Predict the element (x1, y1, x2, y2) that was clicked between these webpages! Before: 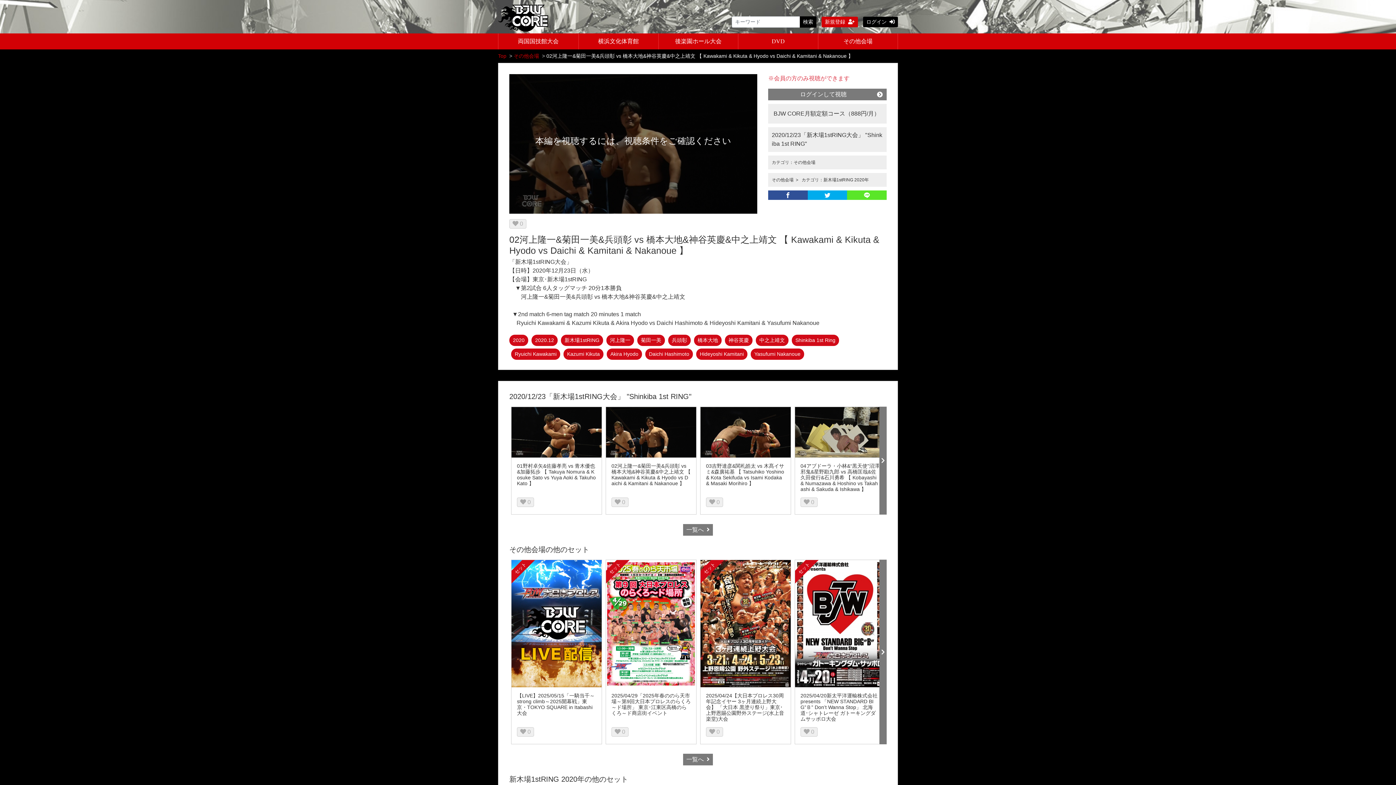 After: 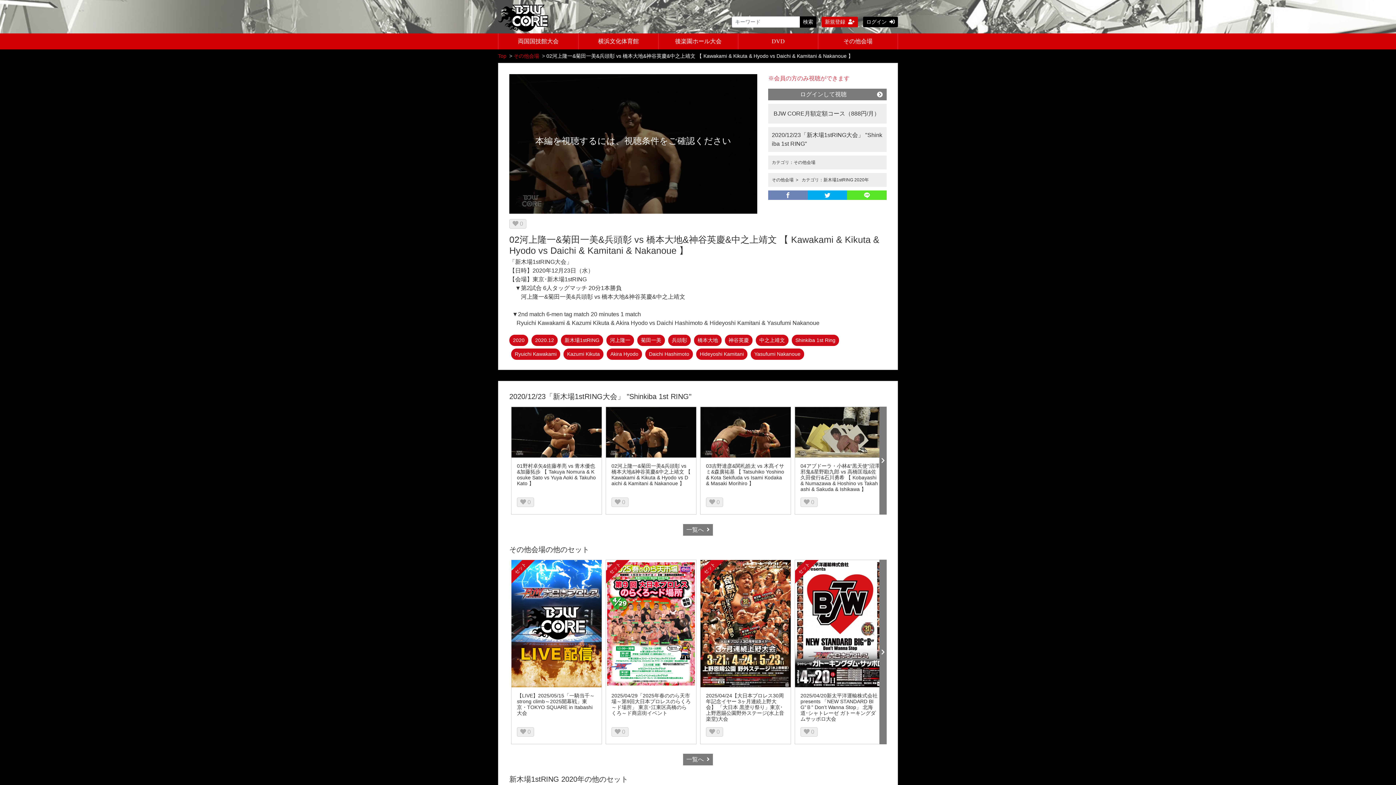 Action: bbox: (768, 190, 807, 200)